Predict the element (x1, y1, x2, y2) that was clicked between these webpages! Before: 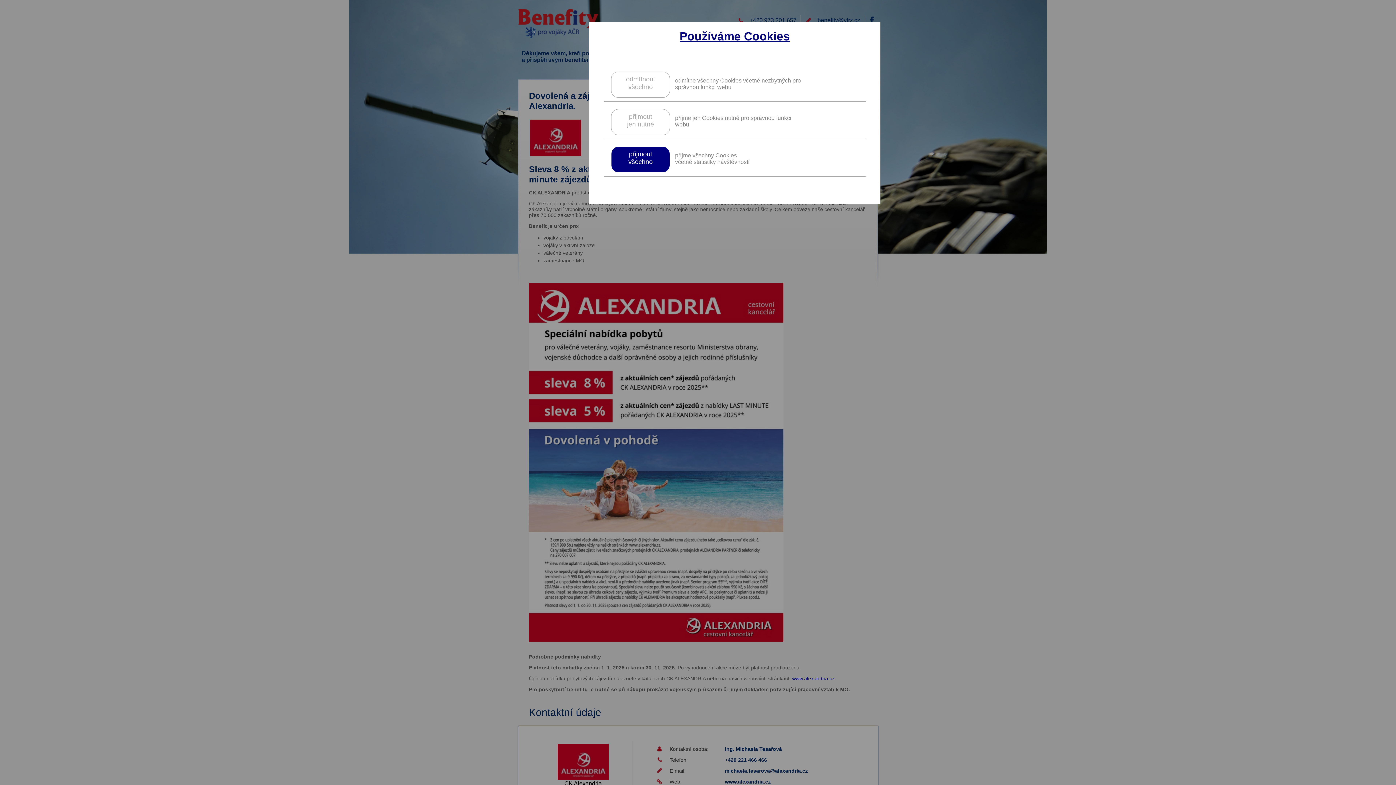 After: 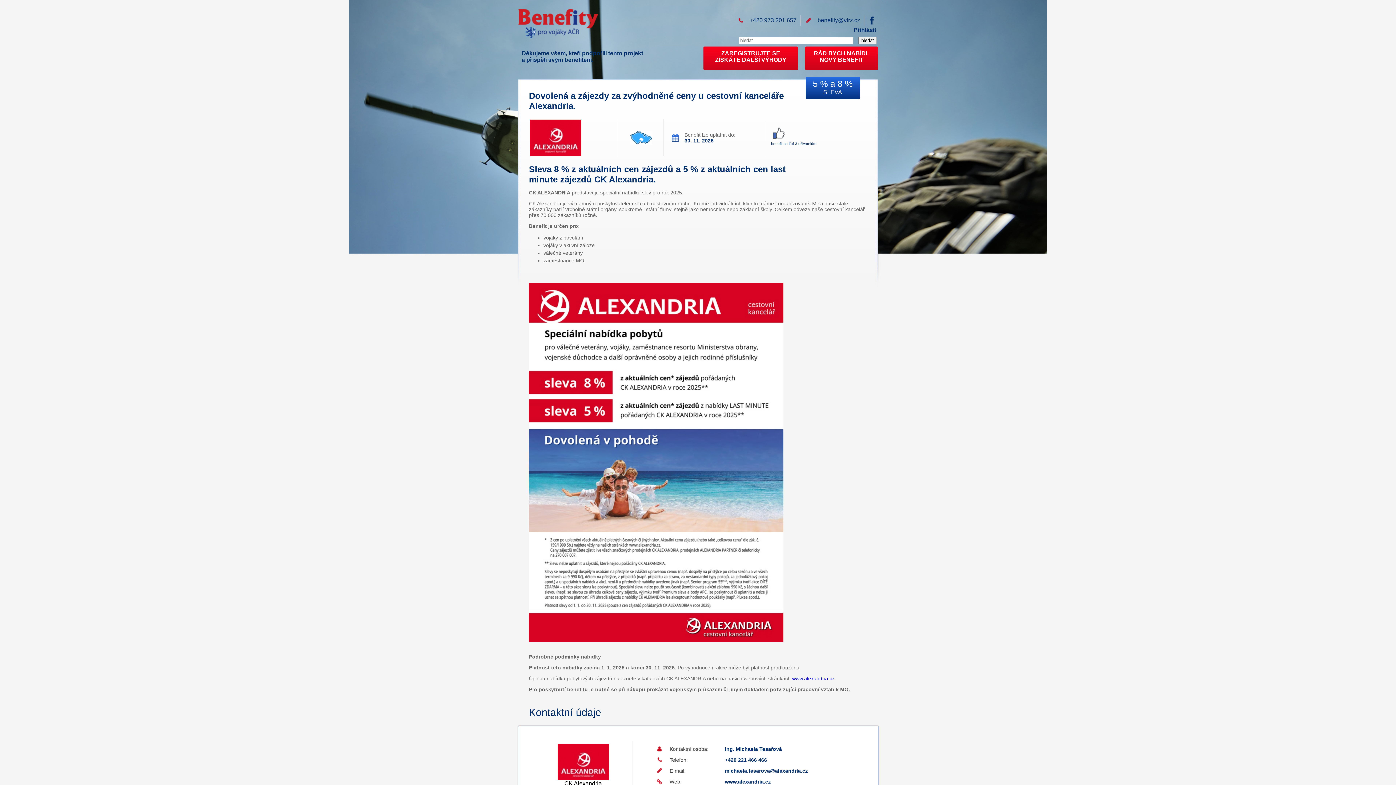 Action: bbox: (611, 71, 670, 97) label: odmítnout
všechno